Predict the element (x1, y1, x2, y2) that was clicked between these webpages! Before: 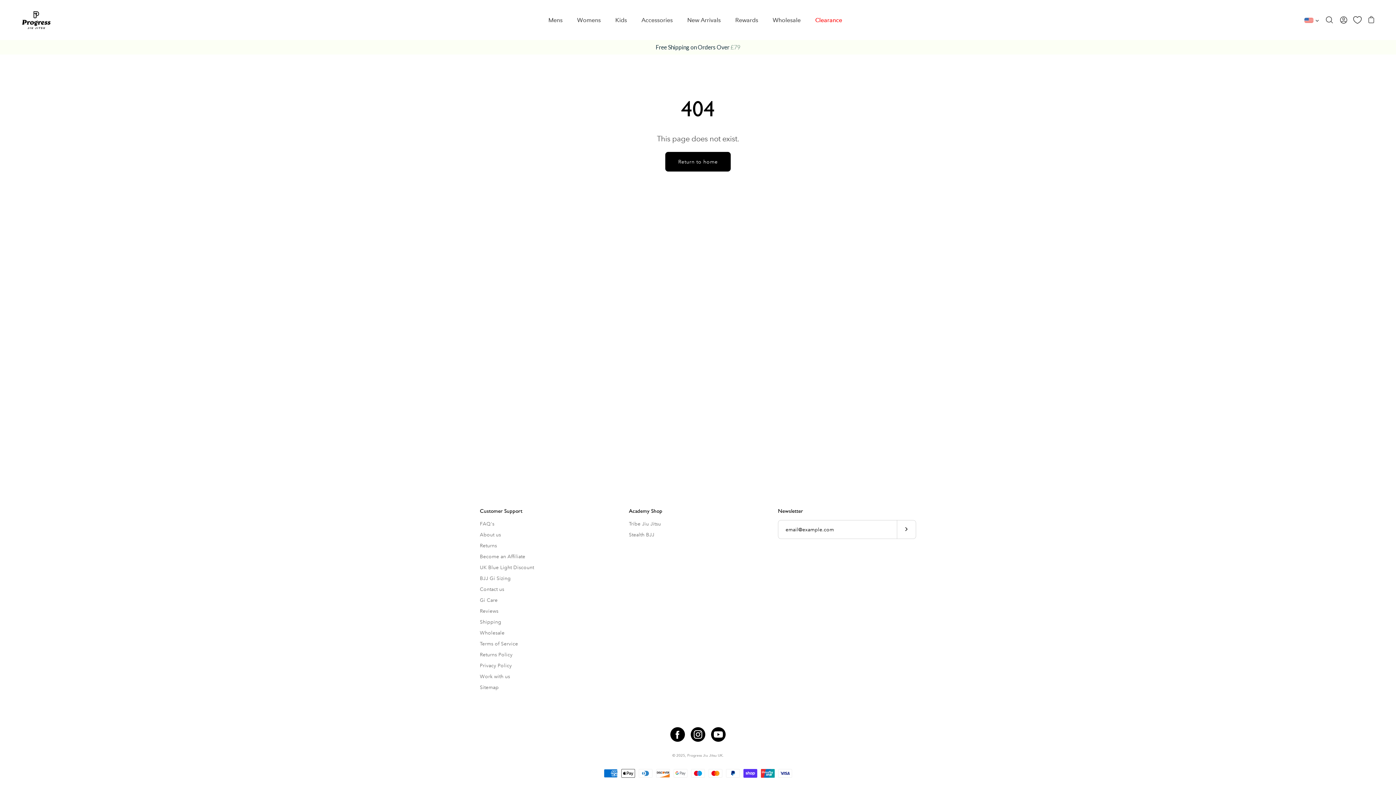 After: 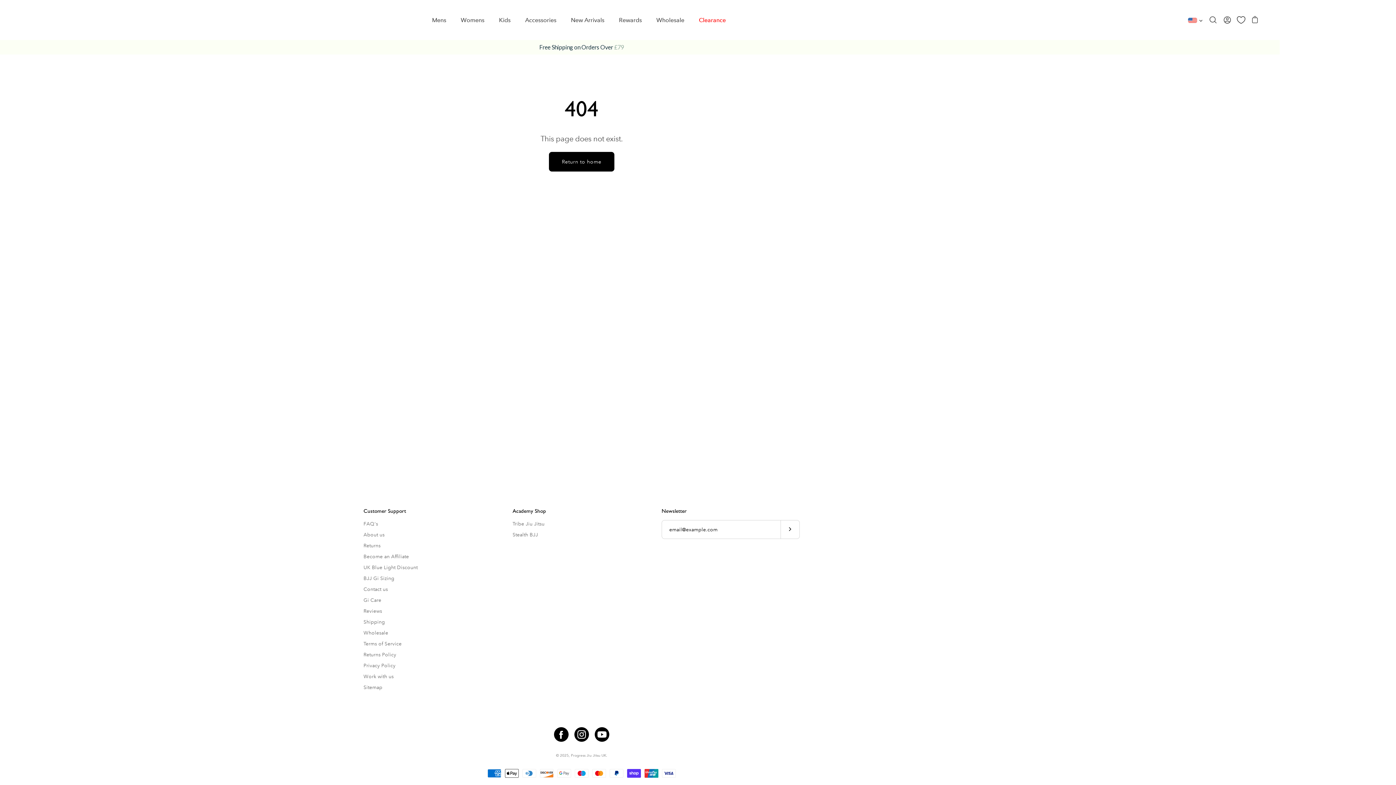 Action: label: Open cart bbox: (1367, 15, 1376, 24)